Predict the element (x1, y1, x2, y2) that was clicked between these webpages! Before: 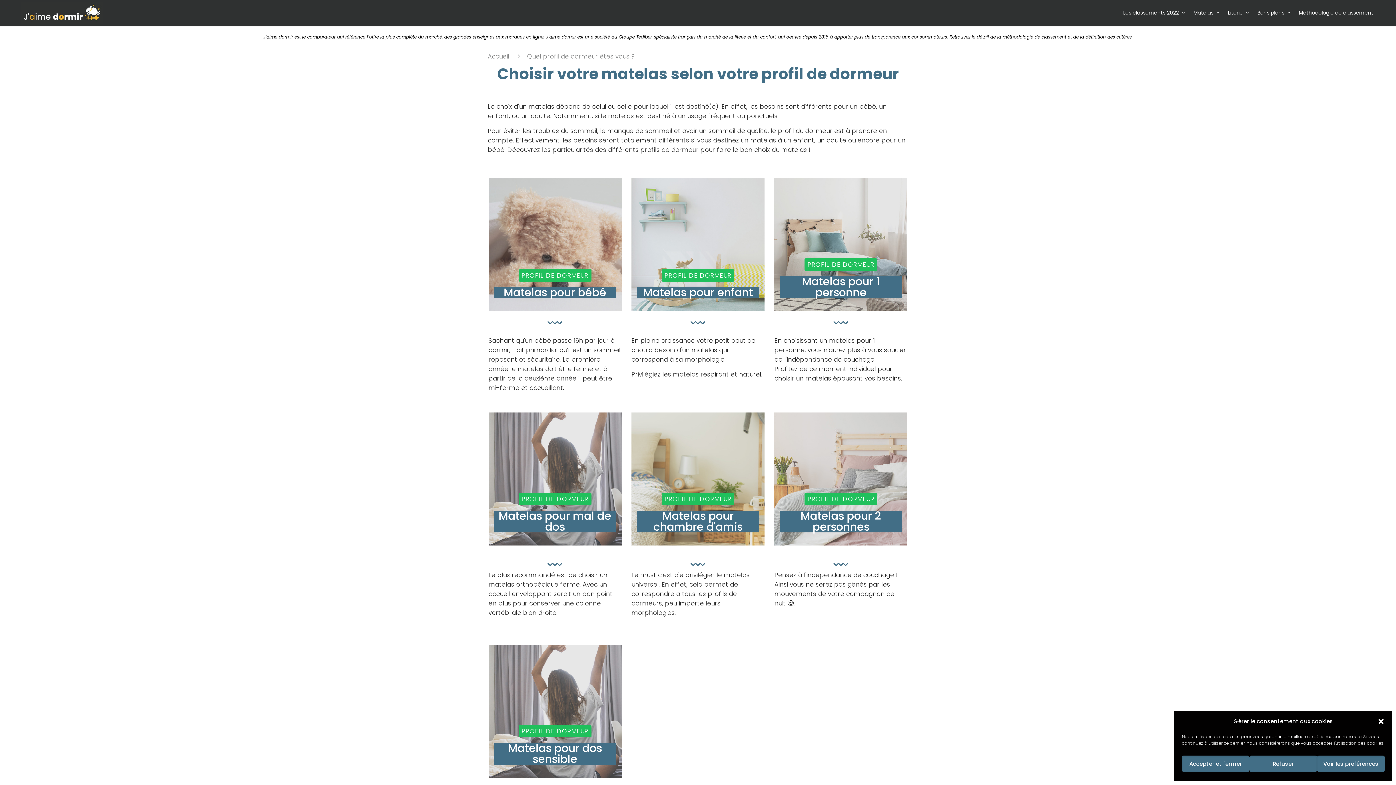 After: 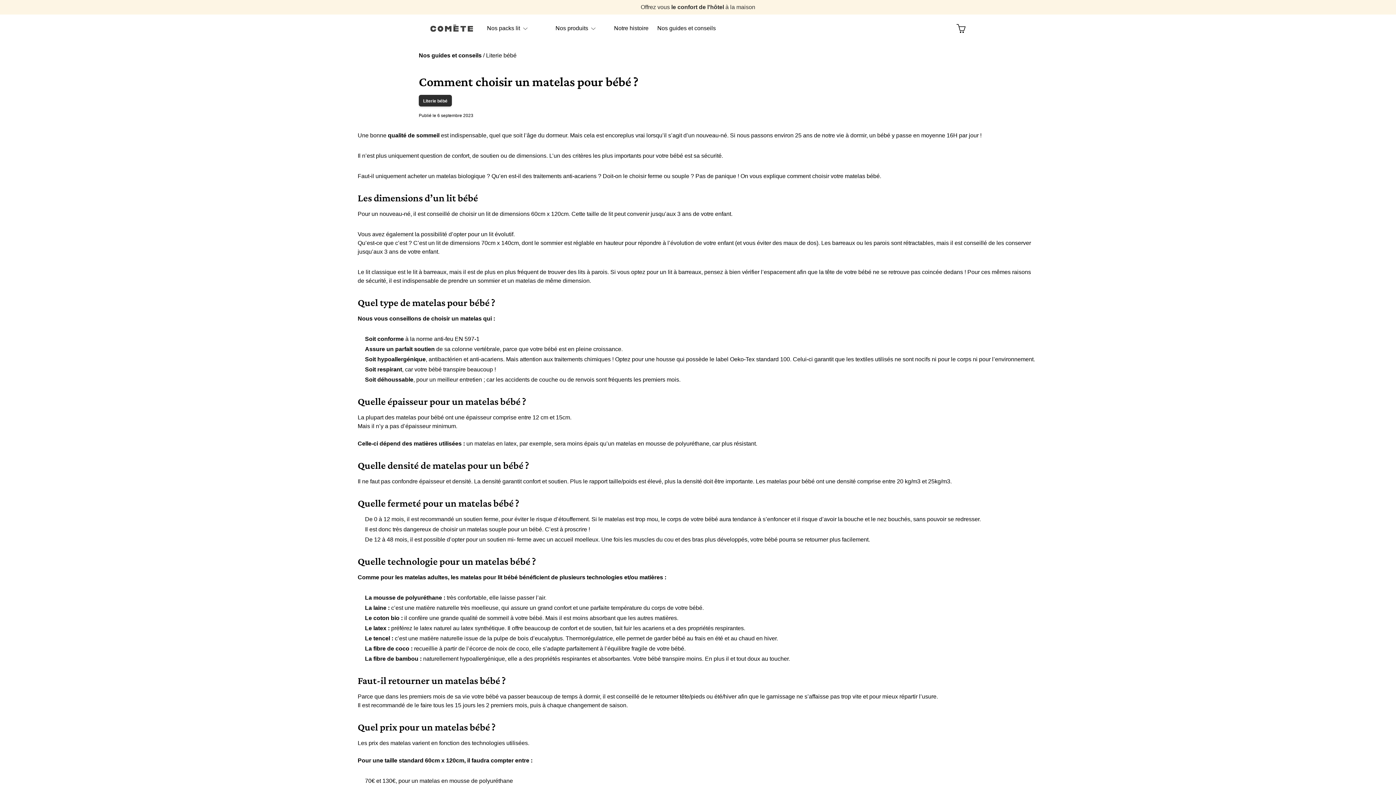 Action: bbox: (488, 178, 621, 311) label: PROFIL DE DORMEUR
Matelas pour bébé